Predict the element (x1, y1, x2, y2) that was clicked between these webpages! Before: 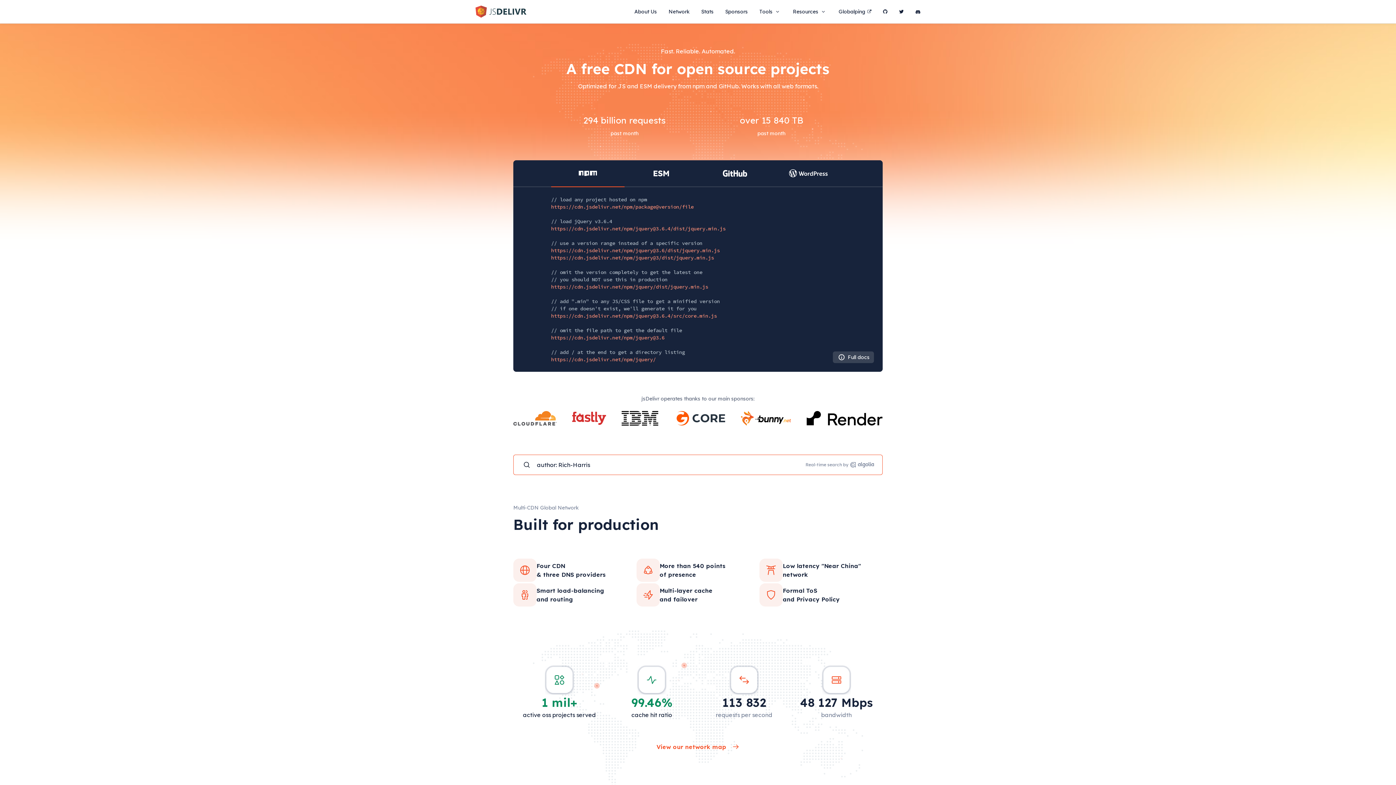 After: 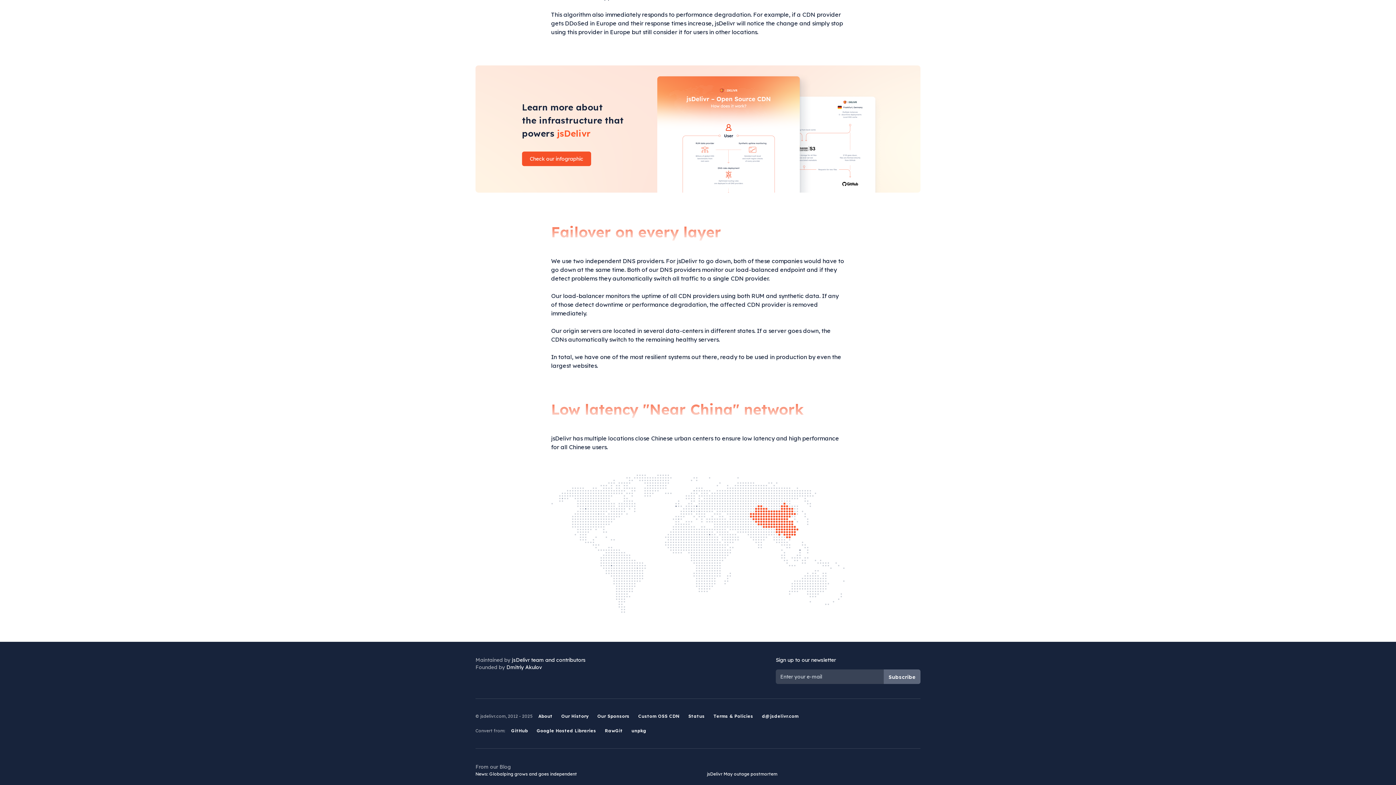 Action: bbox: (759, 558, 882, 582) label: Low latency "Near China"
network